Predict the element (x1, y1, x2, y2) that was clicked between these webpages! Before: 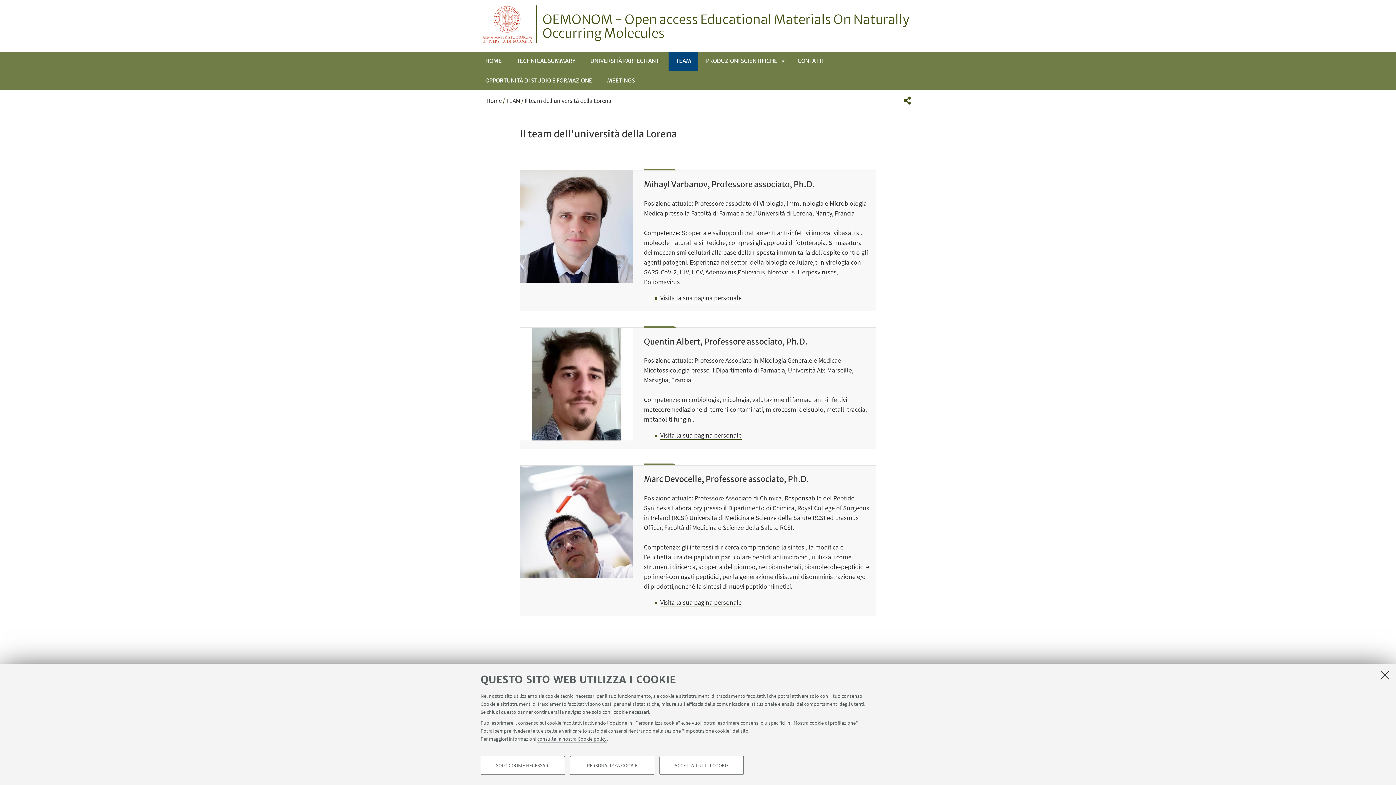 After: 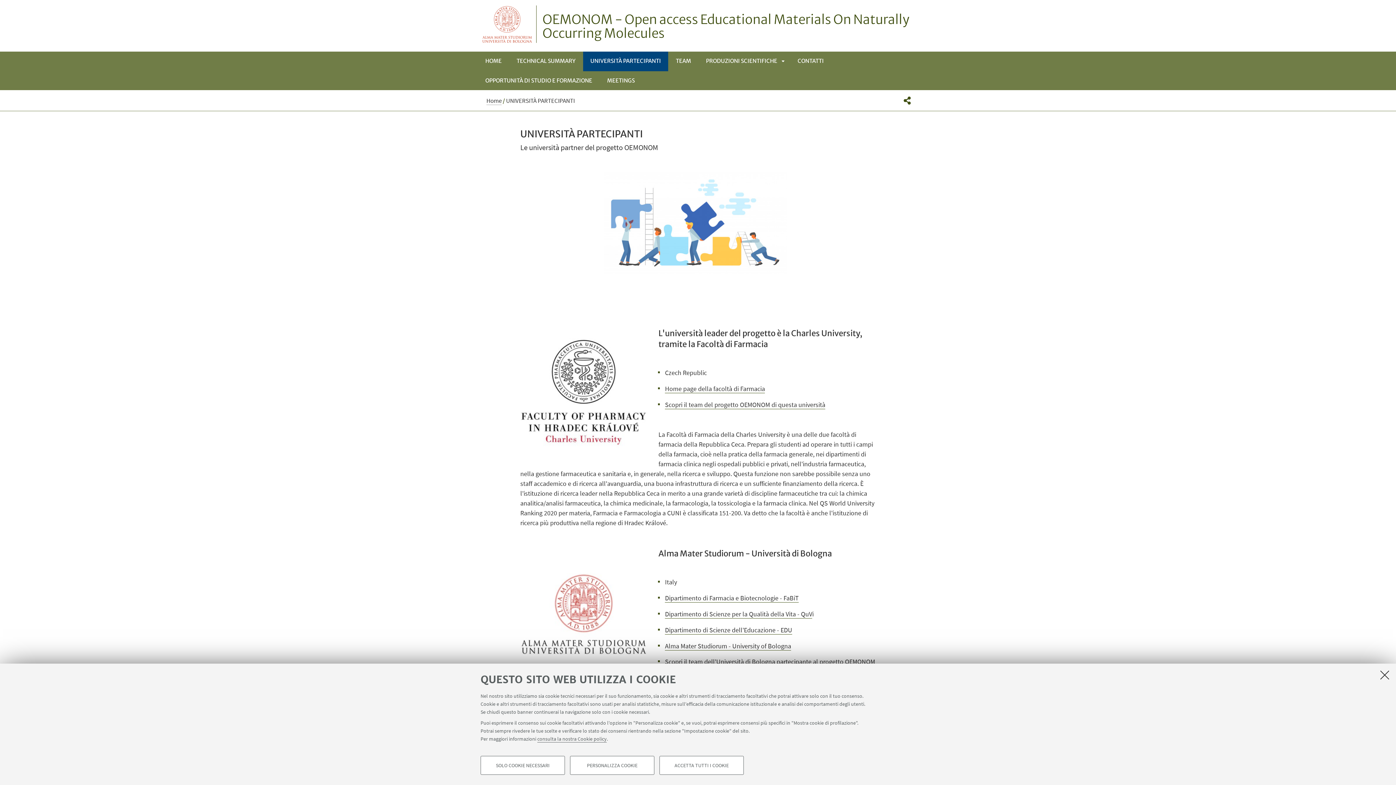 Action: bbox: (583, 51, 668, 71) label: UNIVERSITÀ PARTECIPANTI